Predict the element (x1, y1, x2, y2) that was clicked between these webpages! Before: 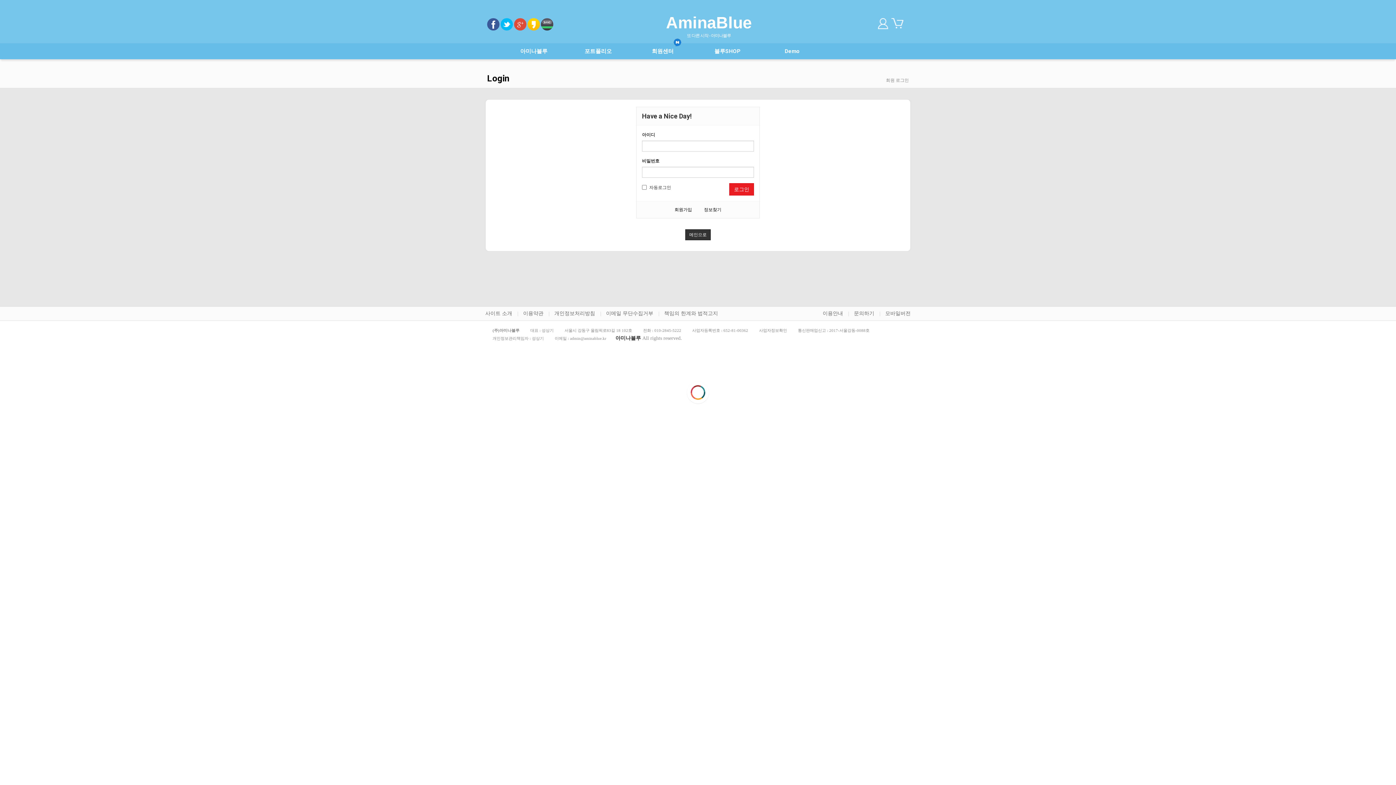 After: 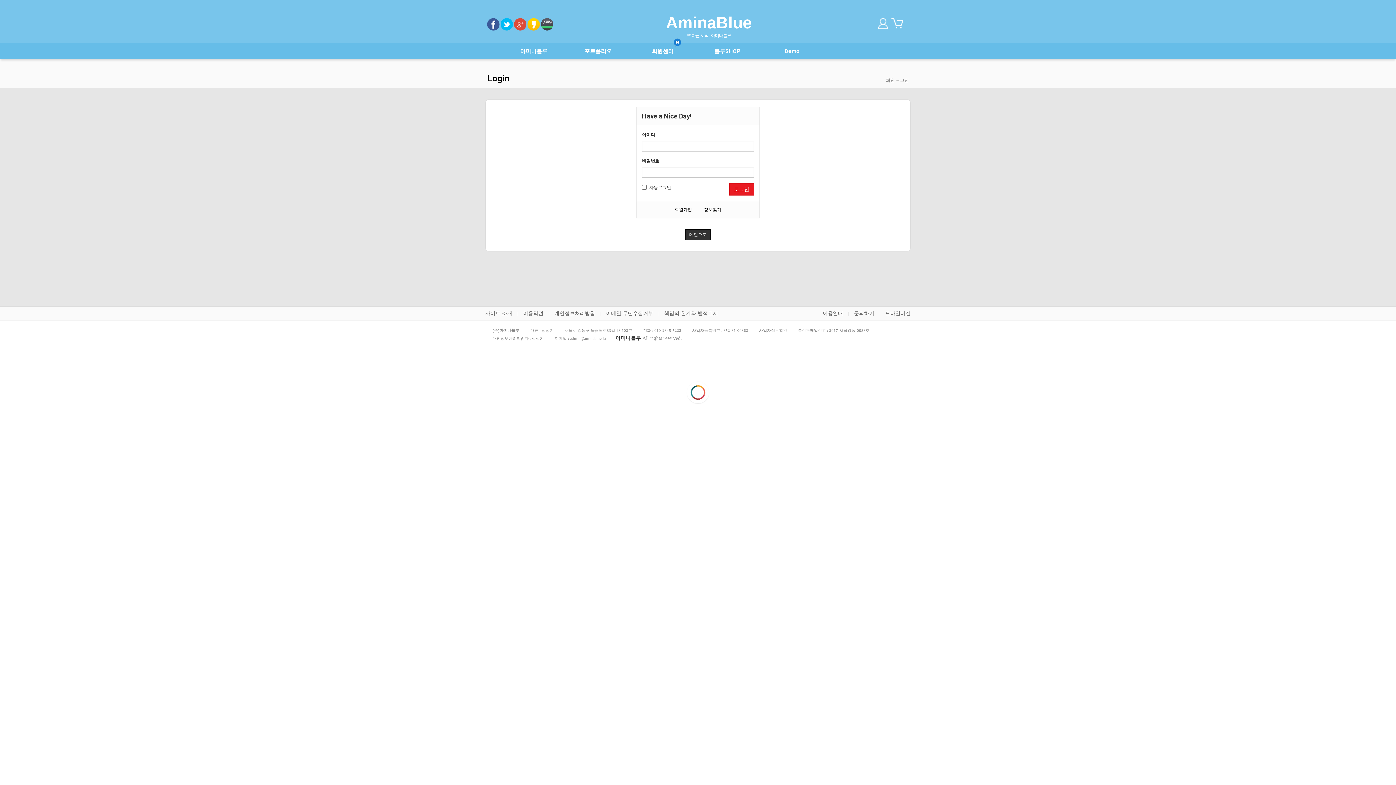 Action: bbox: (527, 21, 540, 26)